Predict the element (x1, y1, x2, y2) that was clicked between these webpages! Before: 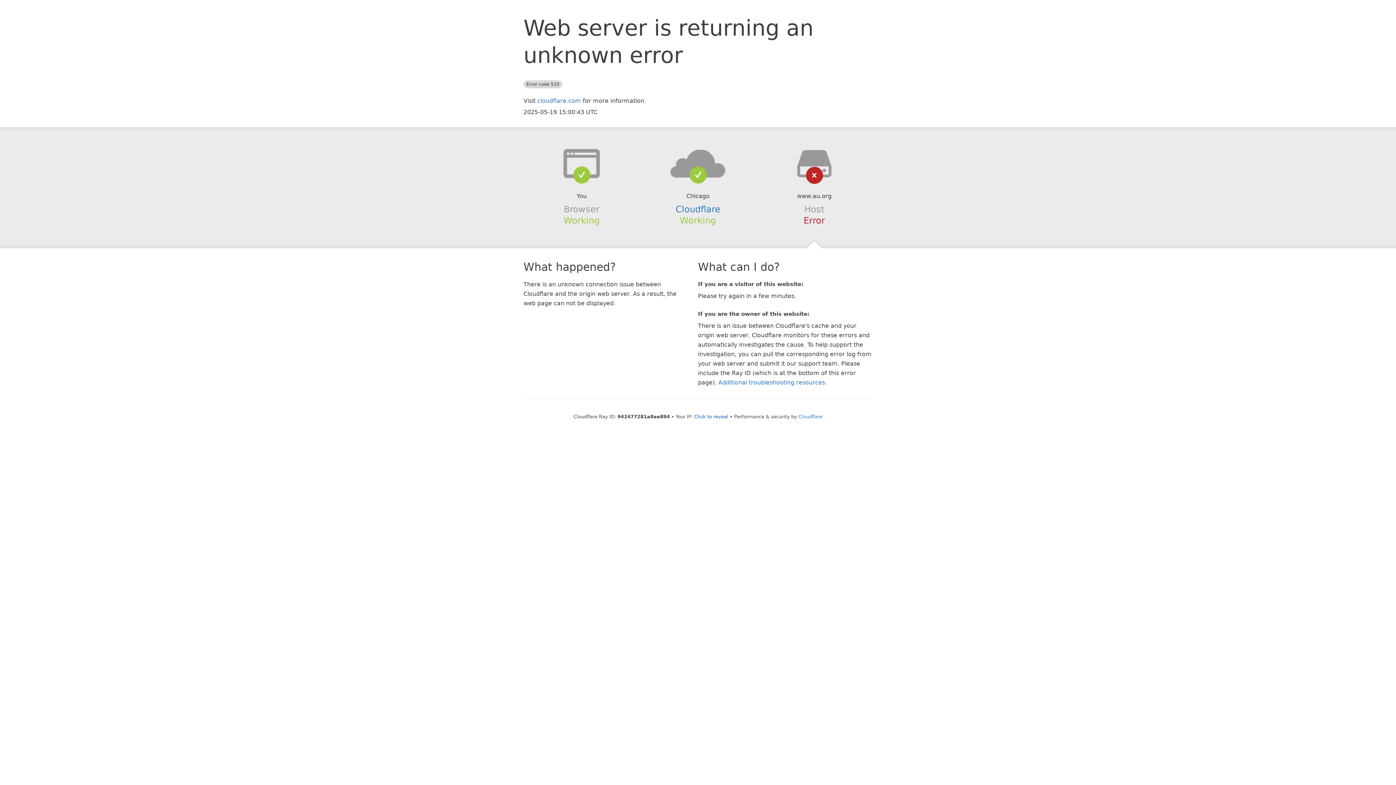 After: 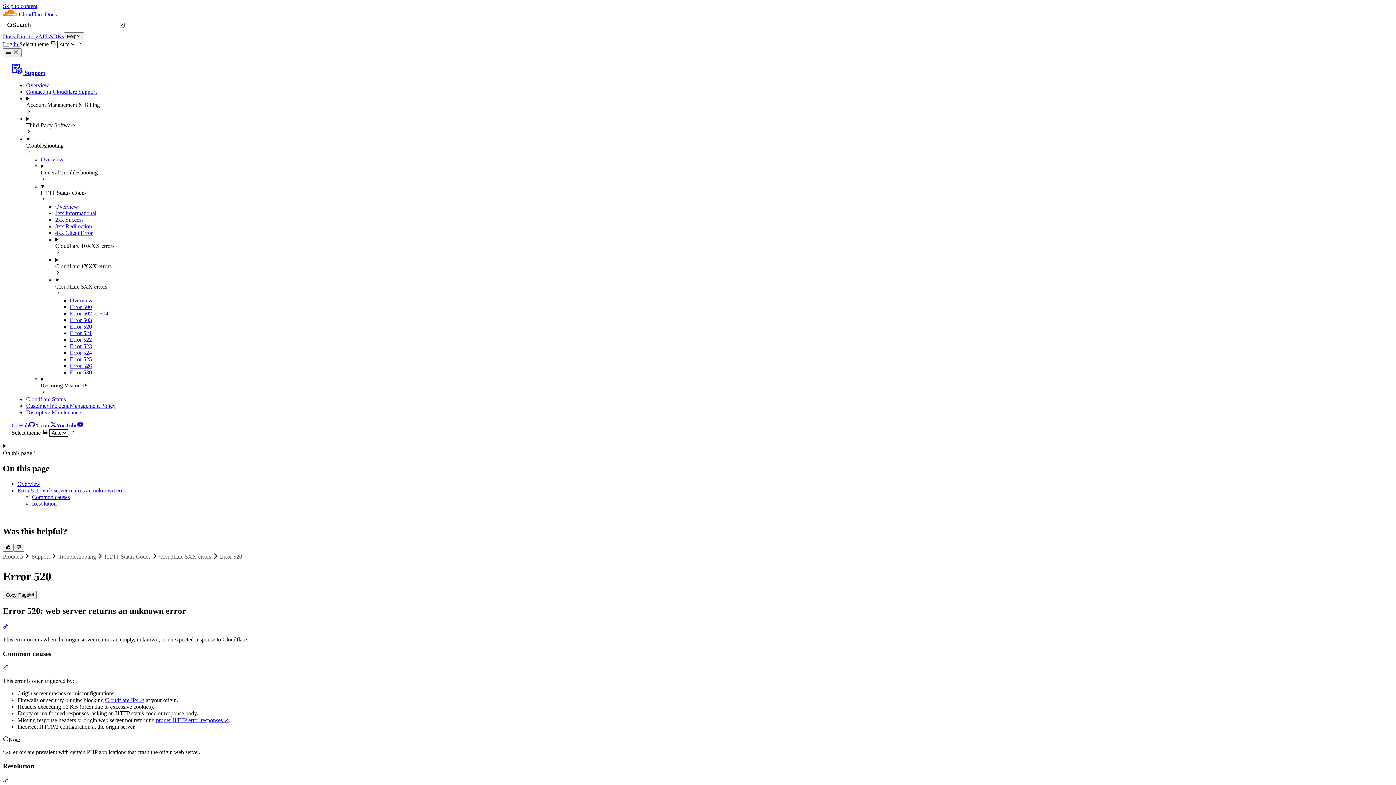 Action: label: Additional troubleshooting resources bbox: (718, 379, 825, 386)